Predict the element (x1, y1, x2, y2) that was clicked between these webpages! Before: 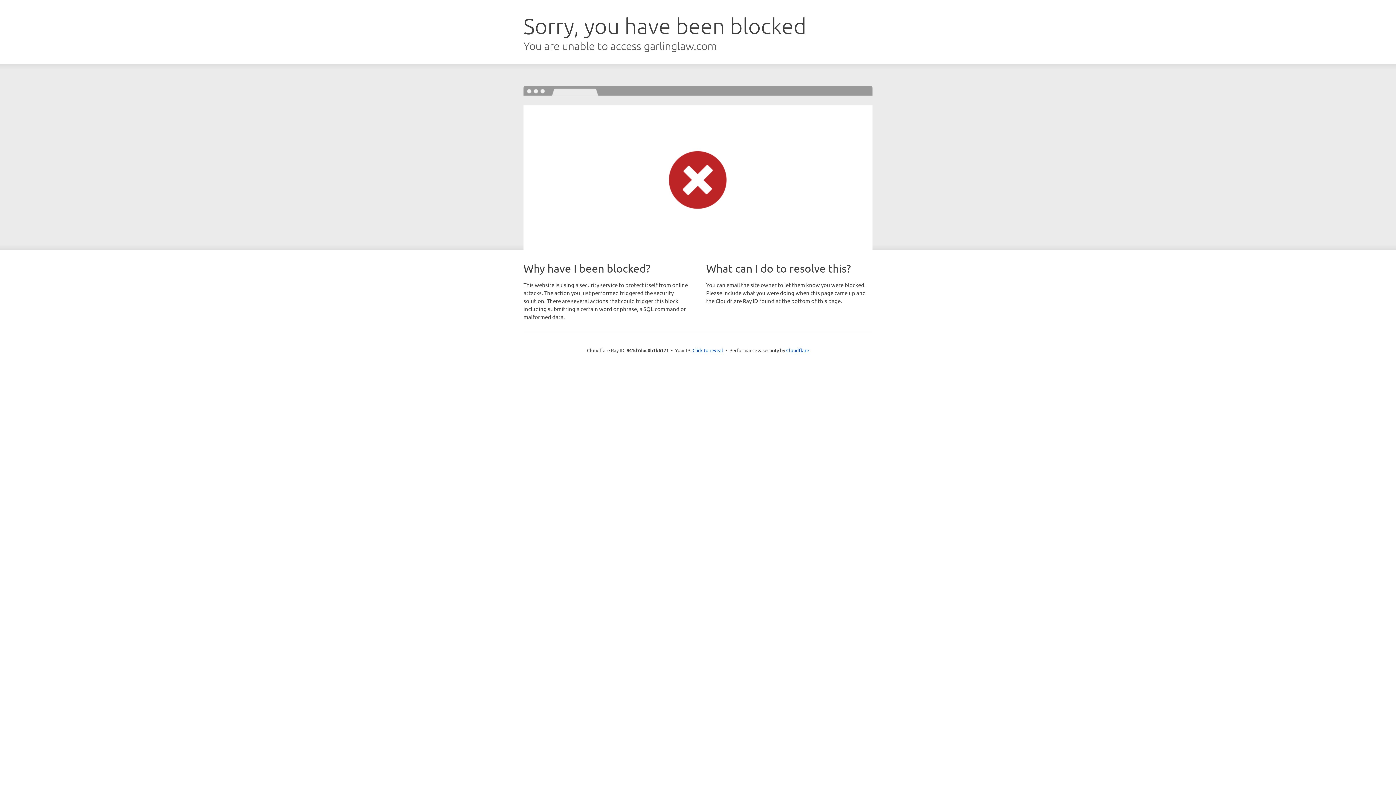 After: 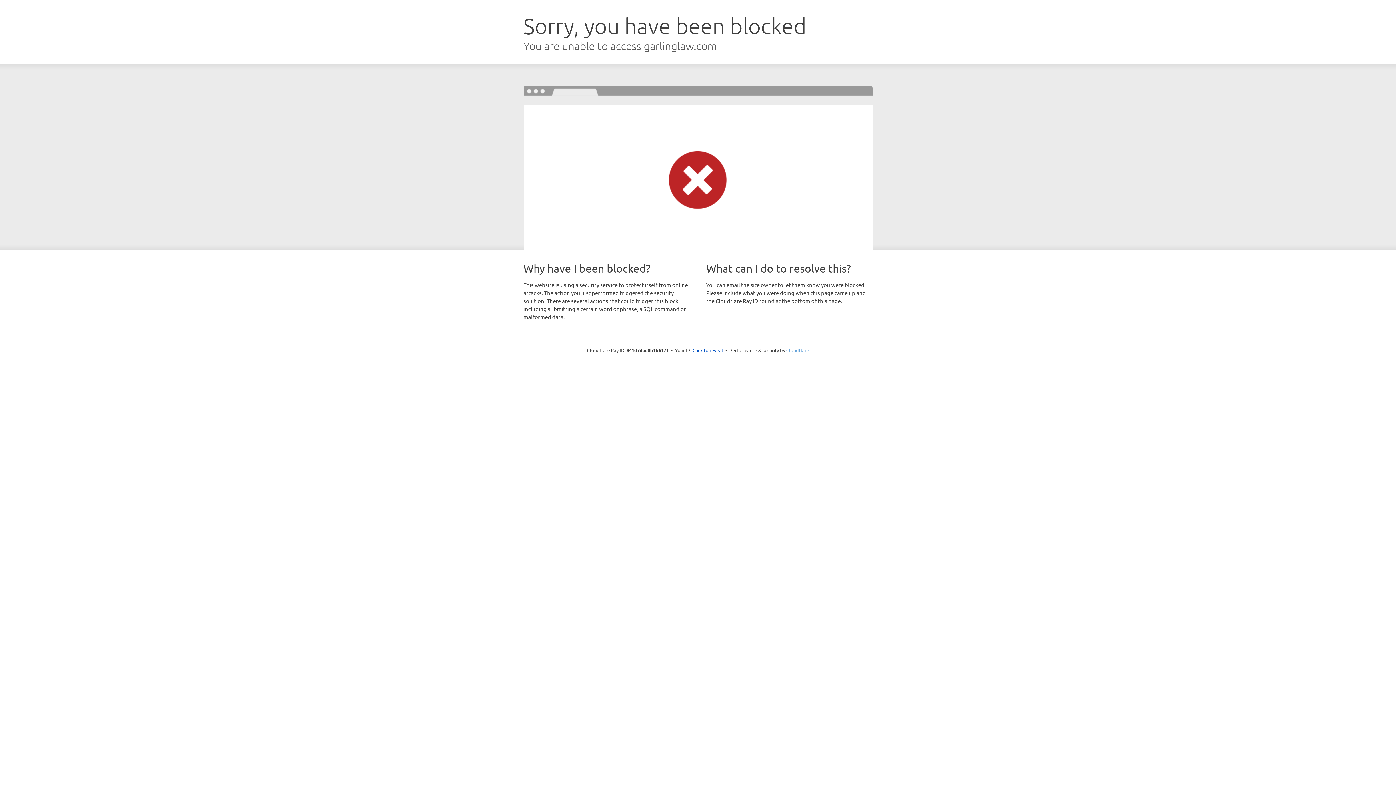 Action: label: Cloudflare bbox: (786, 347, 809, 353)